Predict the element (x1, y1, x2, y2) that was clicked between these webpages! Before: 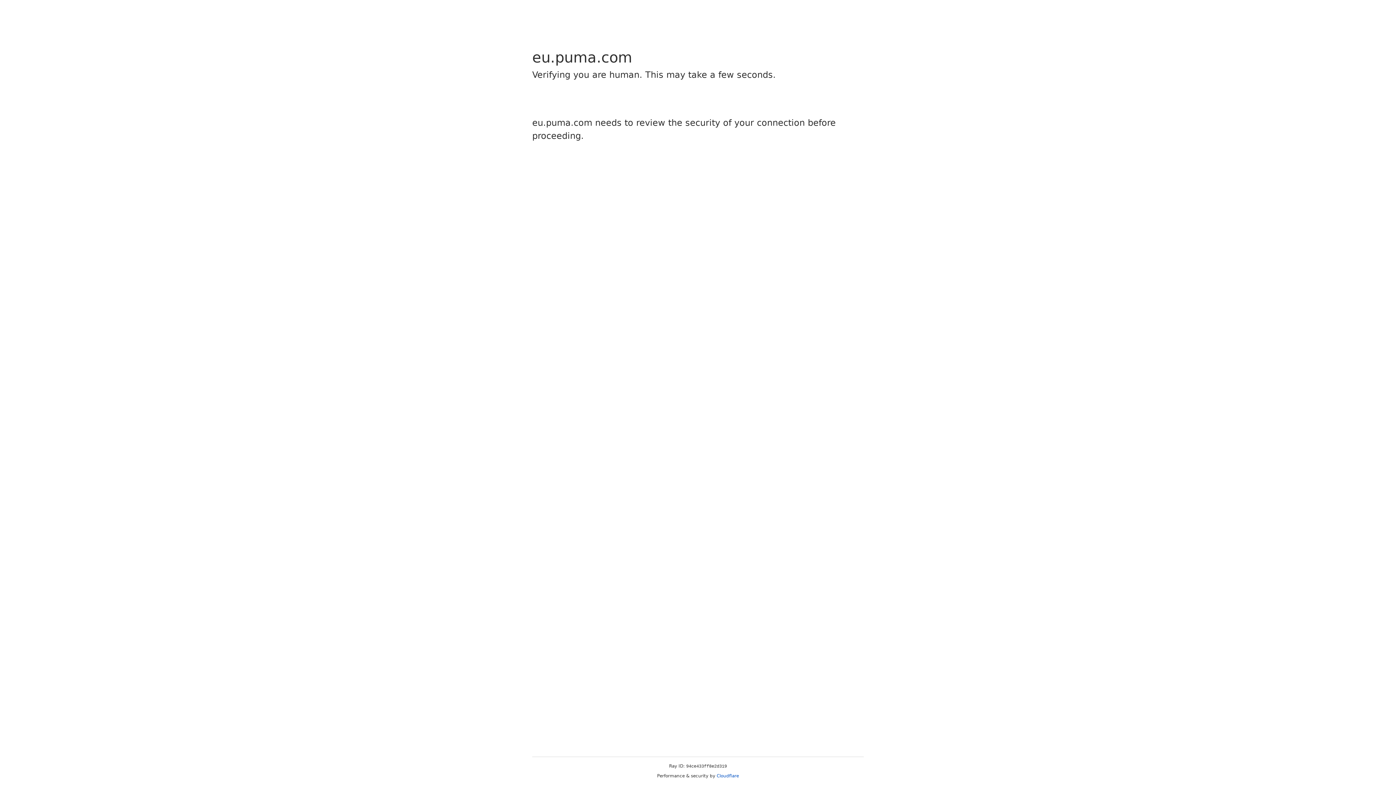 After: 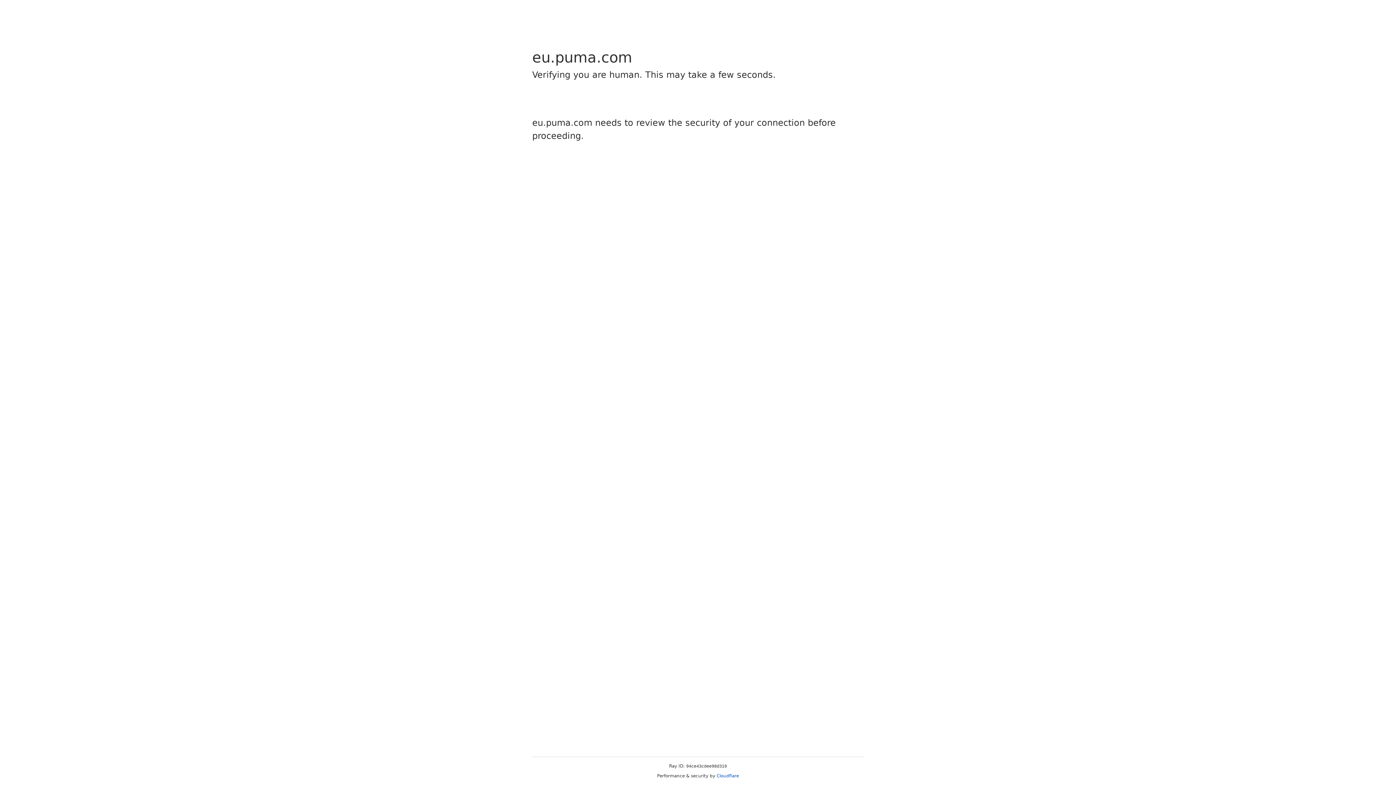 Action: label: Cloudflare bbox: (716, 773, 739, 778)